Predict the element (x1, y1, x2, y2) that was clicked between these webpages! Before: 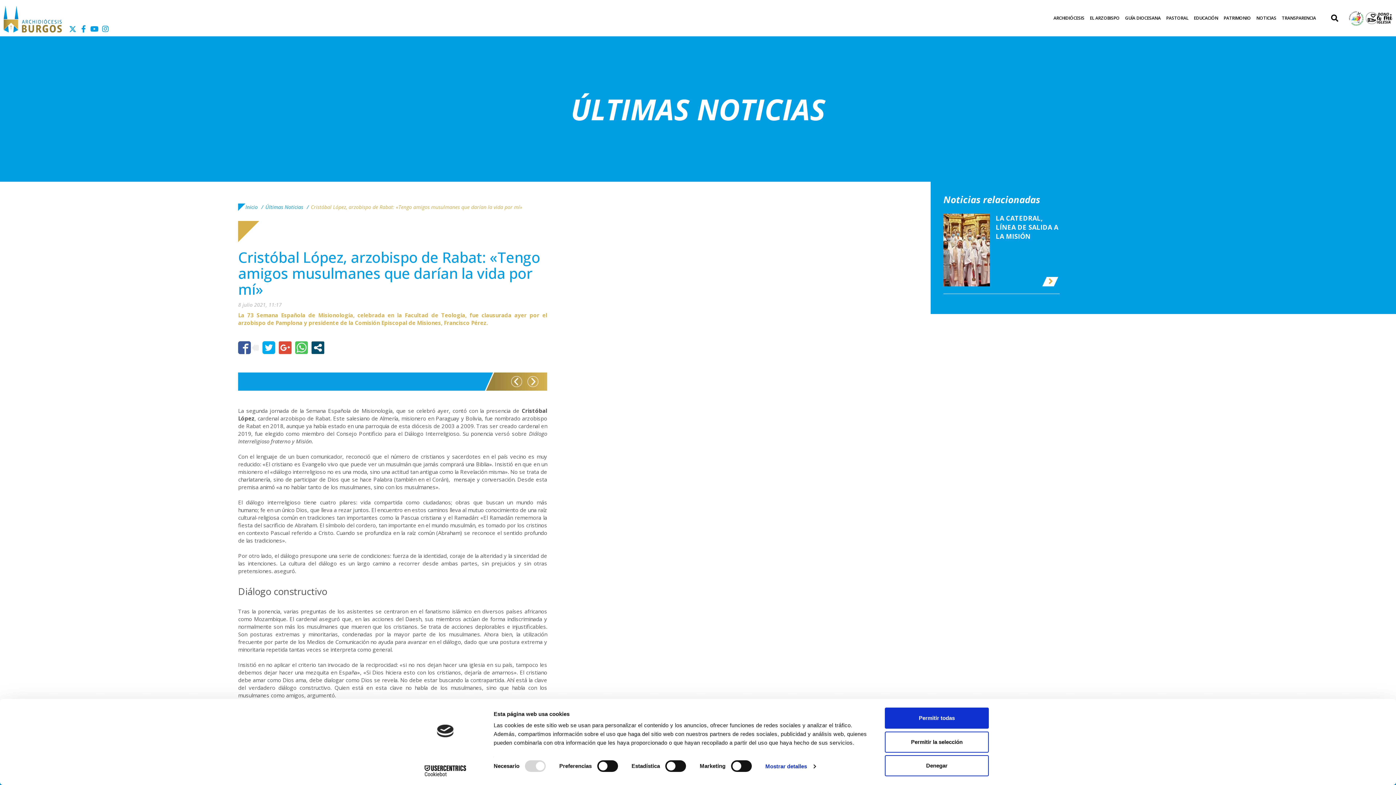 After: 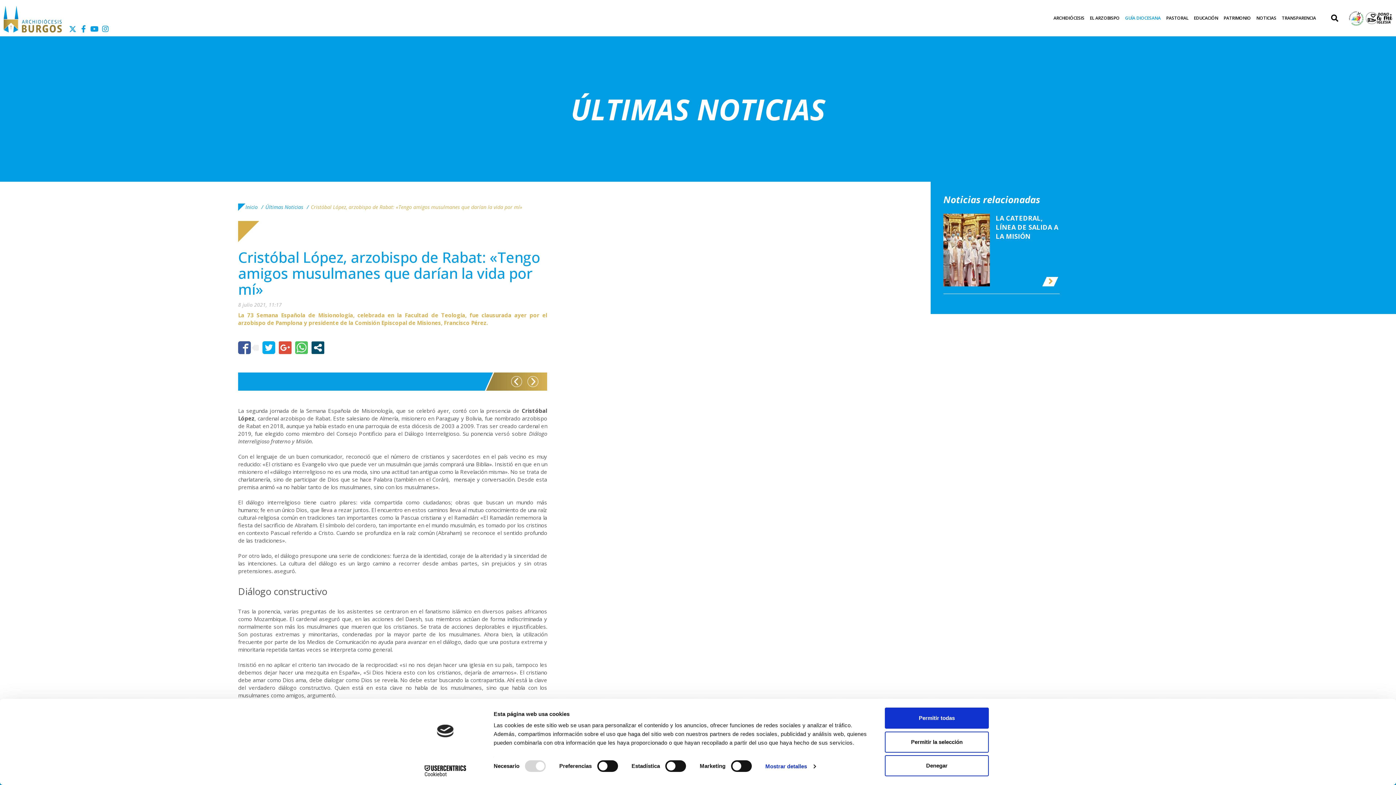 Action: bbox: (1123, 3, 1162, 32) label: GUÍA DIOCESANA